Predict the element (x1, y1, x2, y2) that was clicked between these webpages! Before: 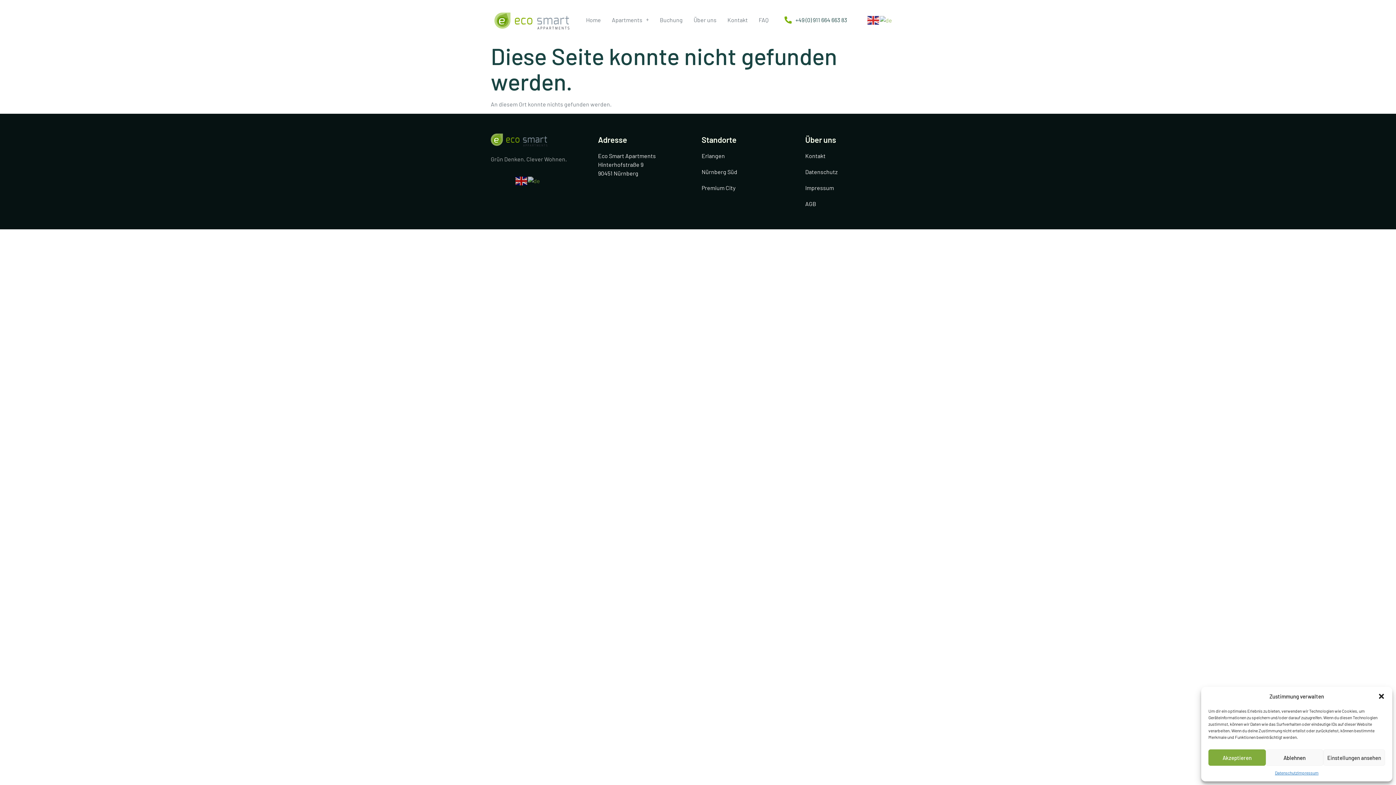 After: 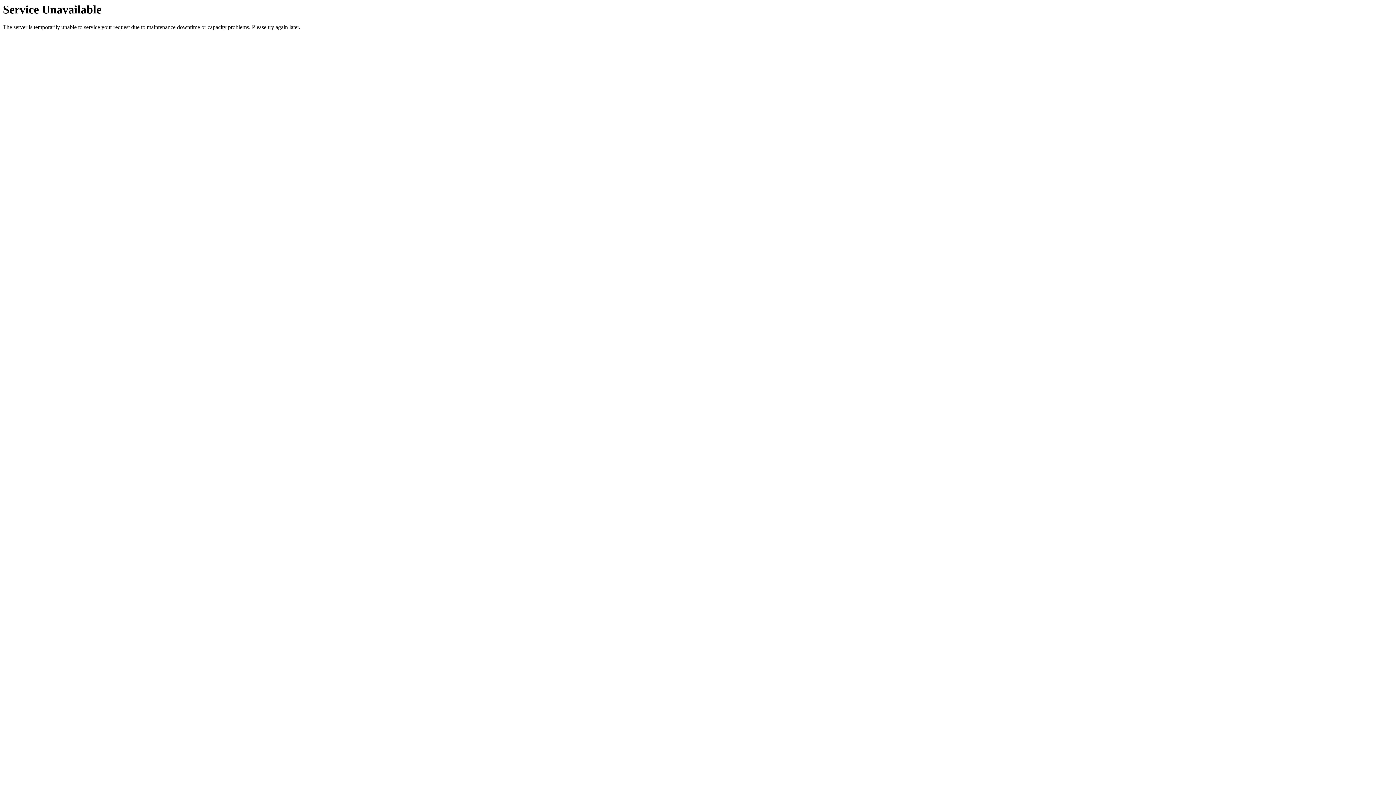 Action: label: Über uns bbox: (688, 11, 722, 28)